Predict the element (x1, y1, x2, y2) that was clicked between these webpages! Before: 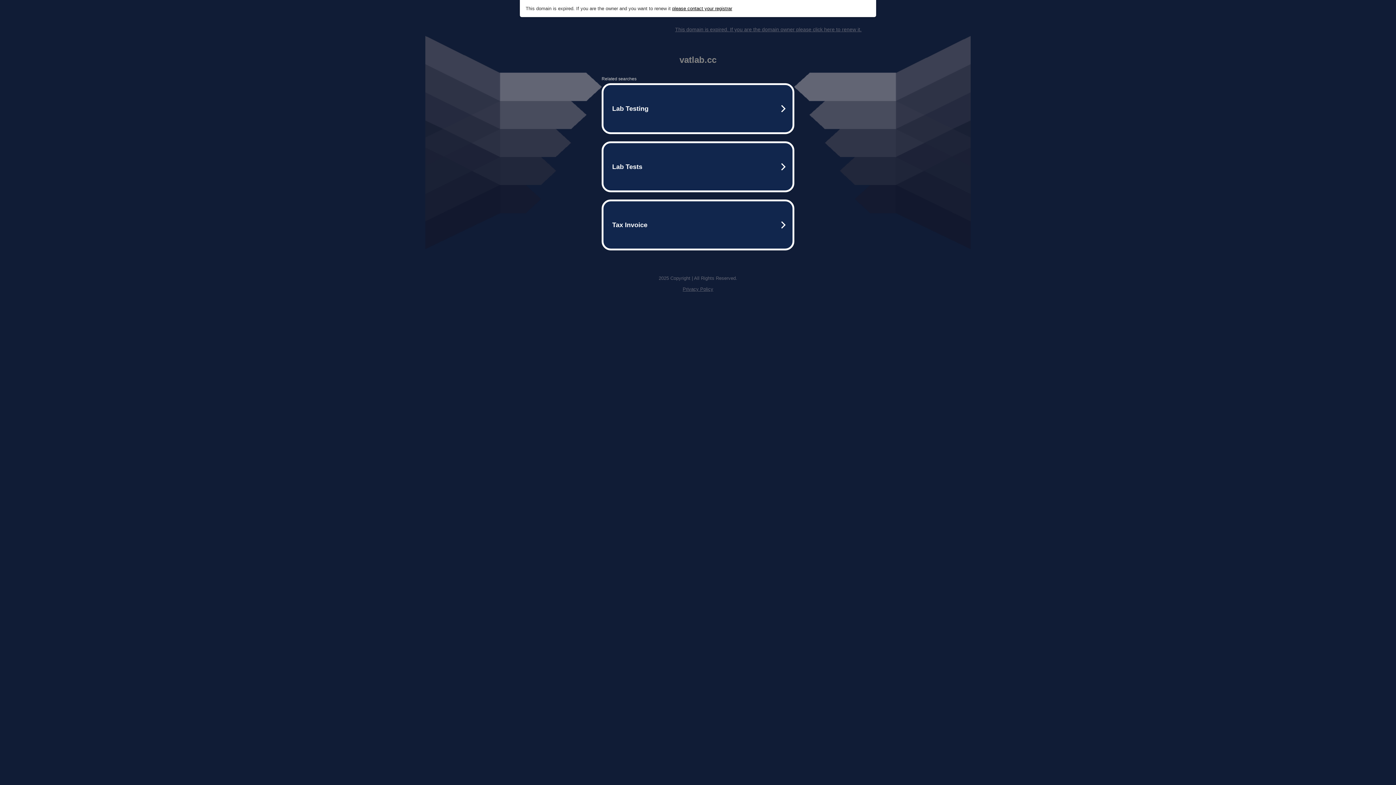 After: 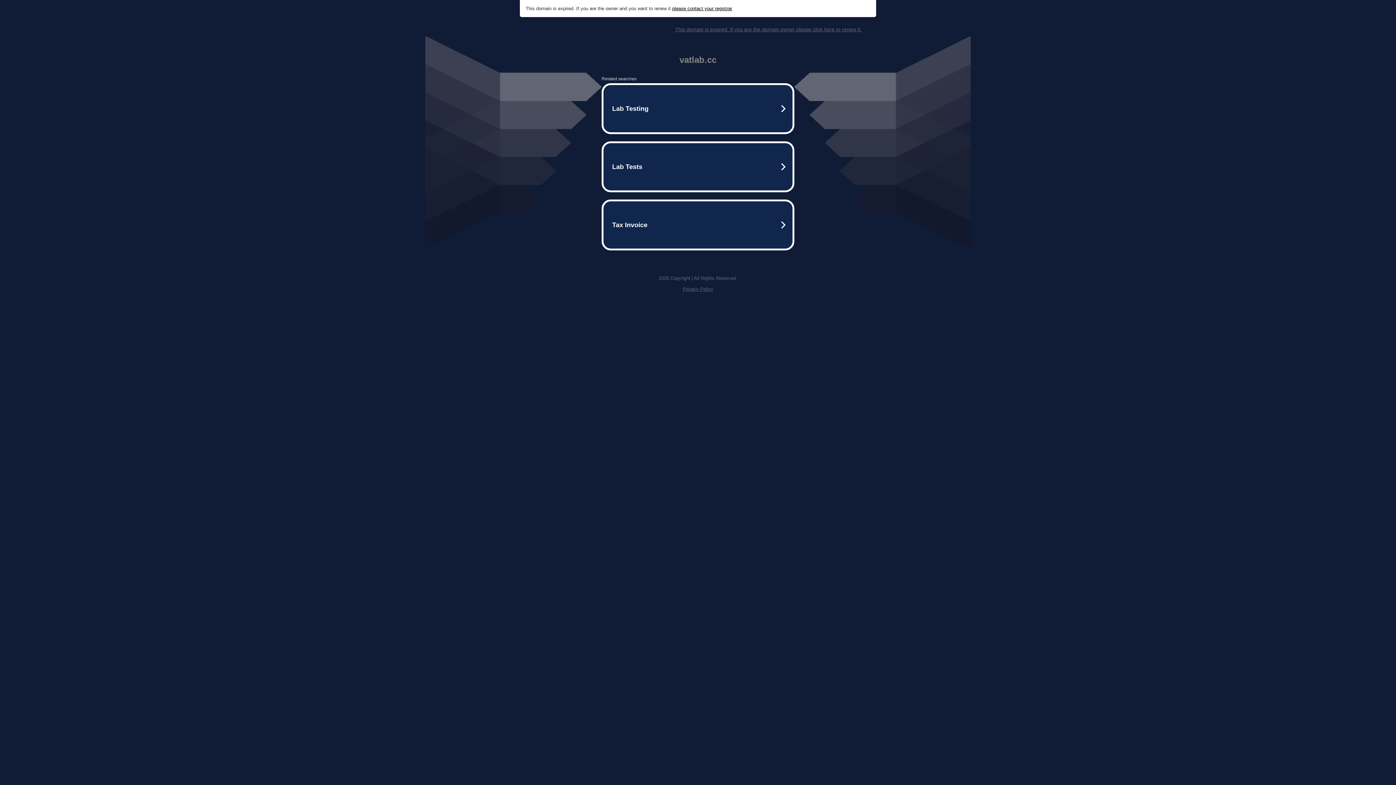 Action: bbox: (682, 286, 713, 292) label: Privacy Policy